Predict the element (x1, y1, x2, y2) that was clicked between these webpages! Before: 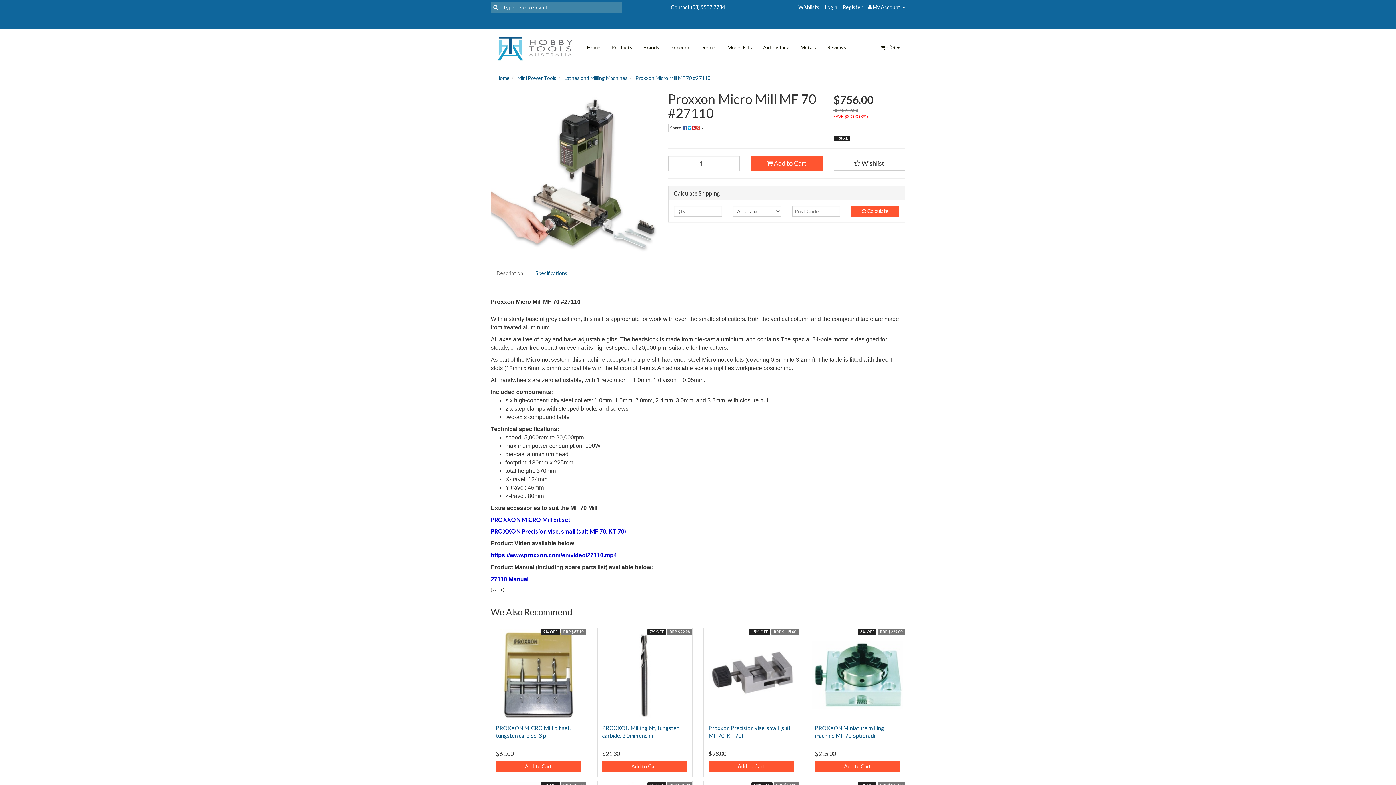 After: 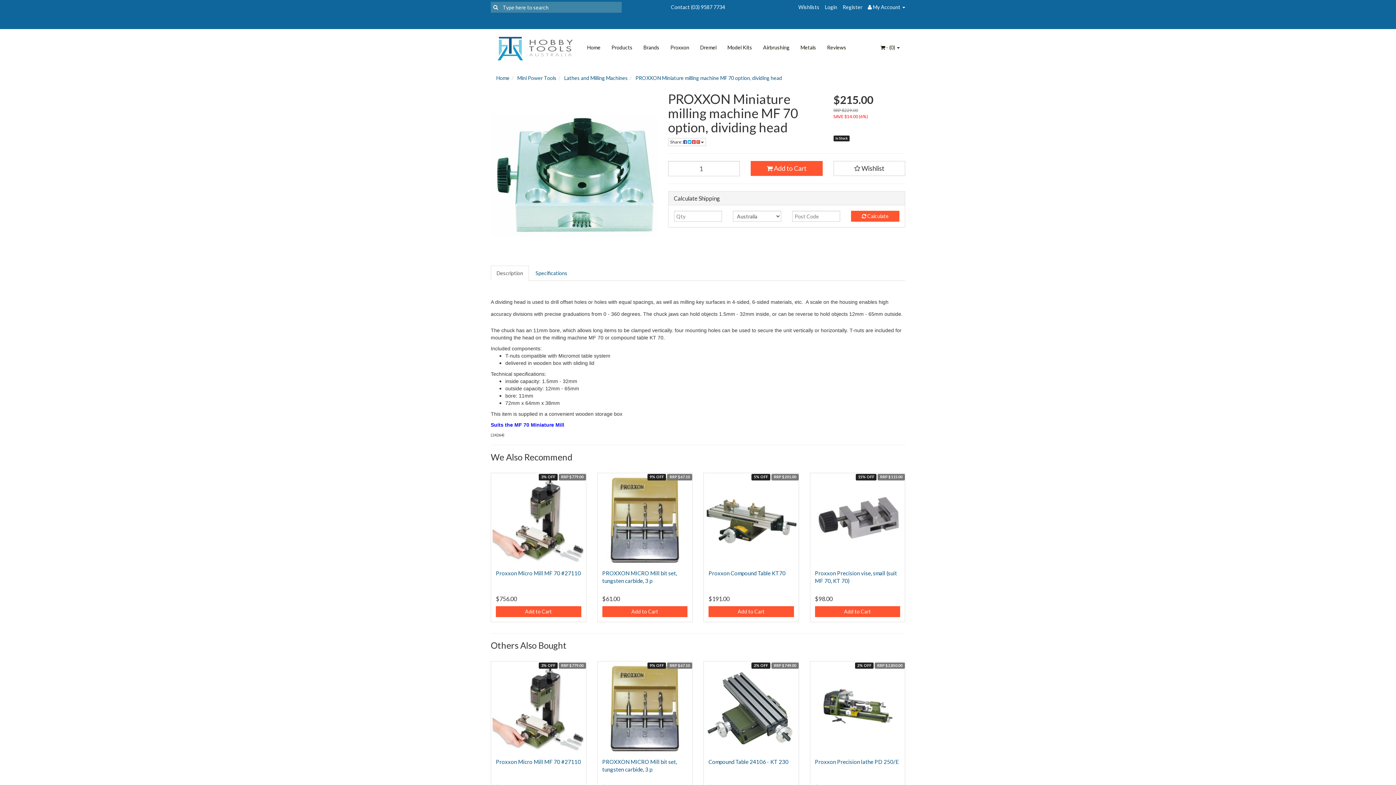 Action: bbox: (811, 629, 903, 721)